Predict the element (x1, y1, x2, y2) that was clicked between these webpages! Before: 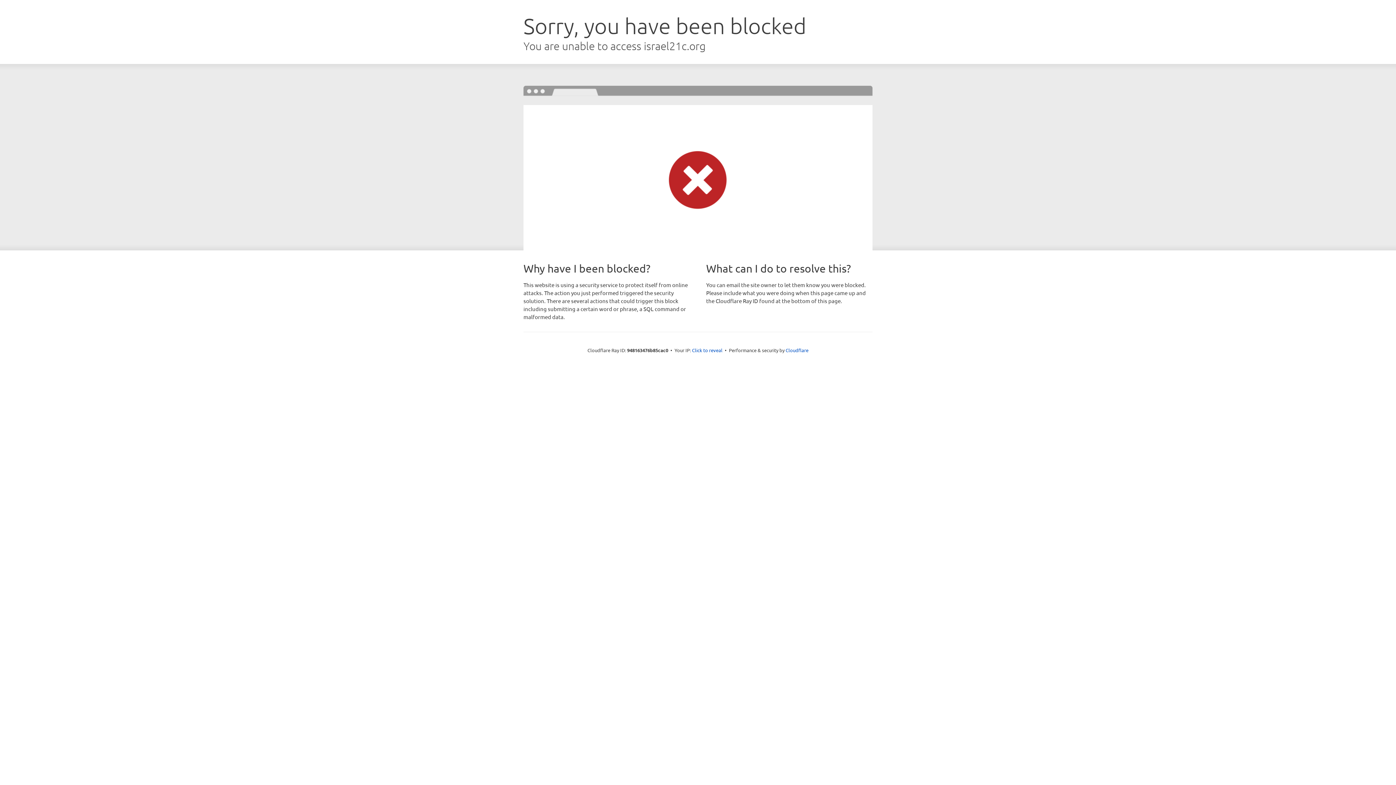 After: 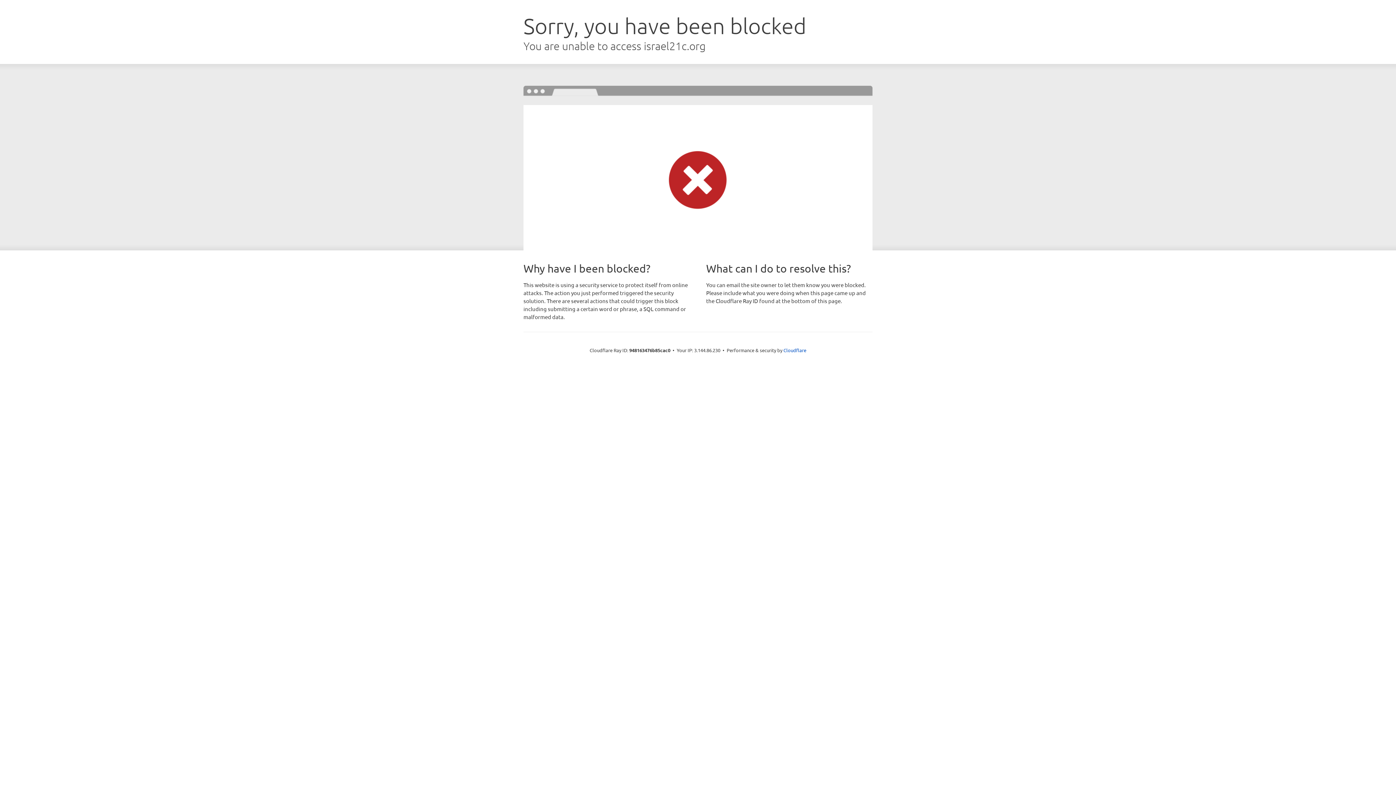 Action: label: Click to reveal bbox: (692, 346, 722, 353)